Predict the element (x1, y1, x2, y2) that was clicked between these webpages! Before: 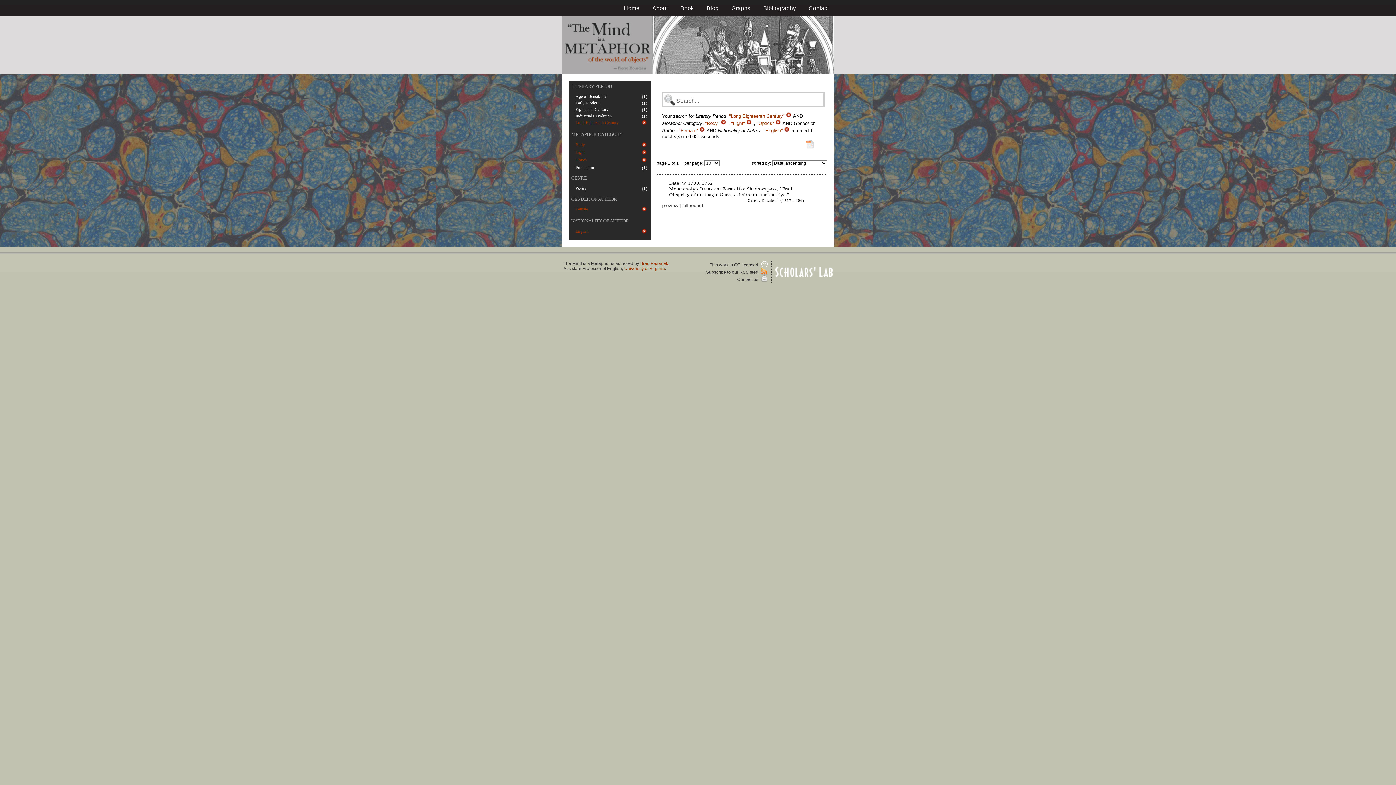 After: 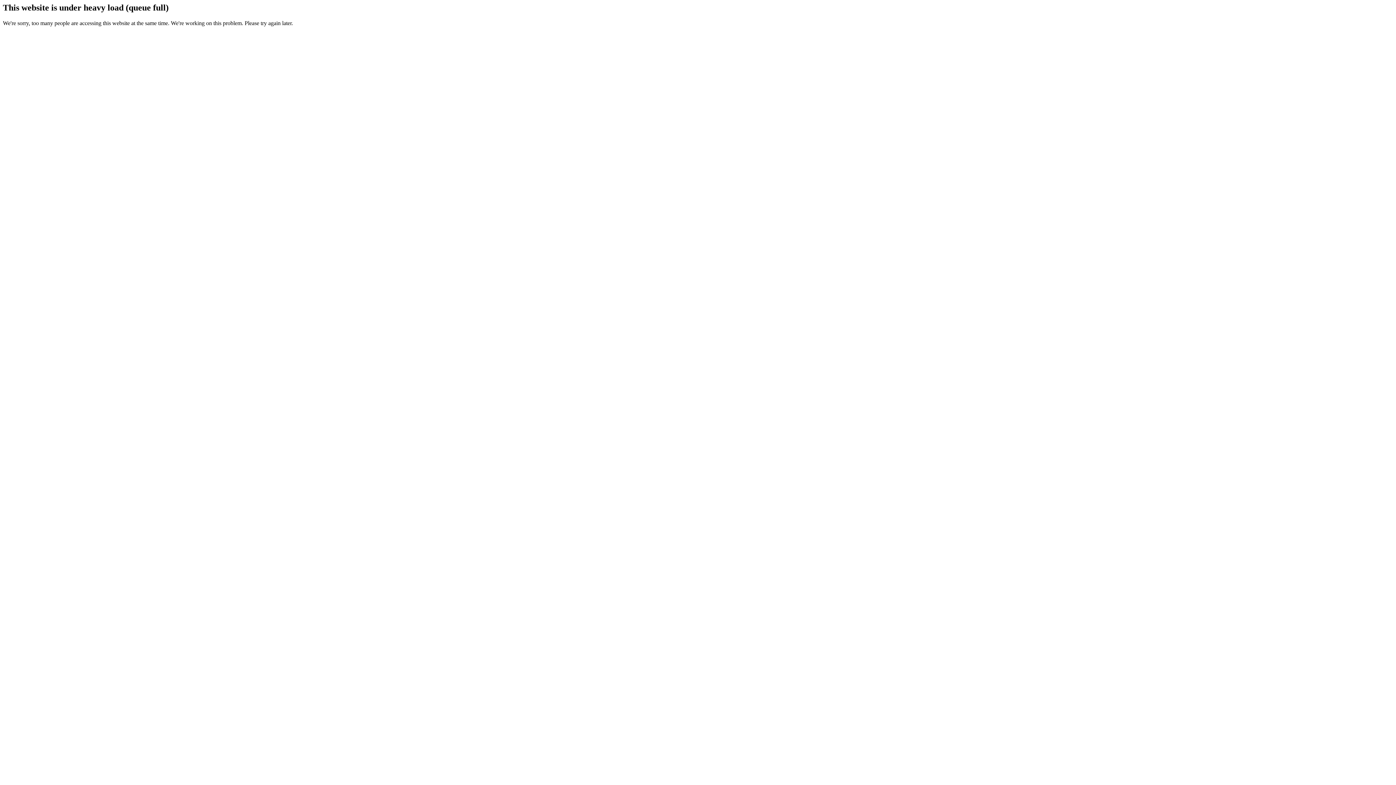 Action: label: Subscribe to our RSS feed  bbox: (706, 269, 767, 275)